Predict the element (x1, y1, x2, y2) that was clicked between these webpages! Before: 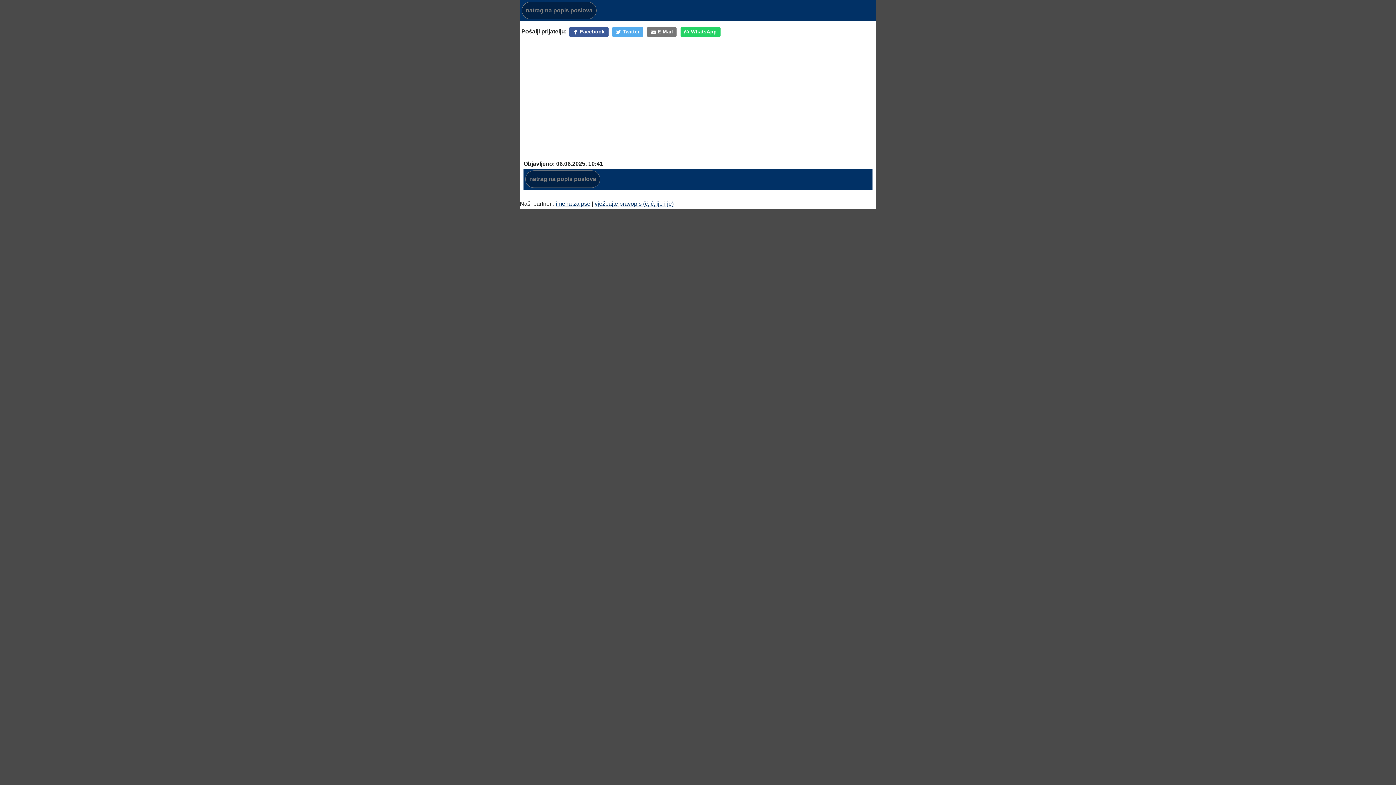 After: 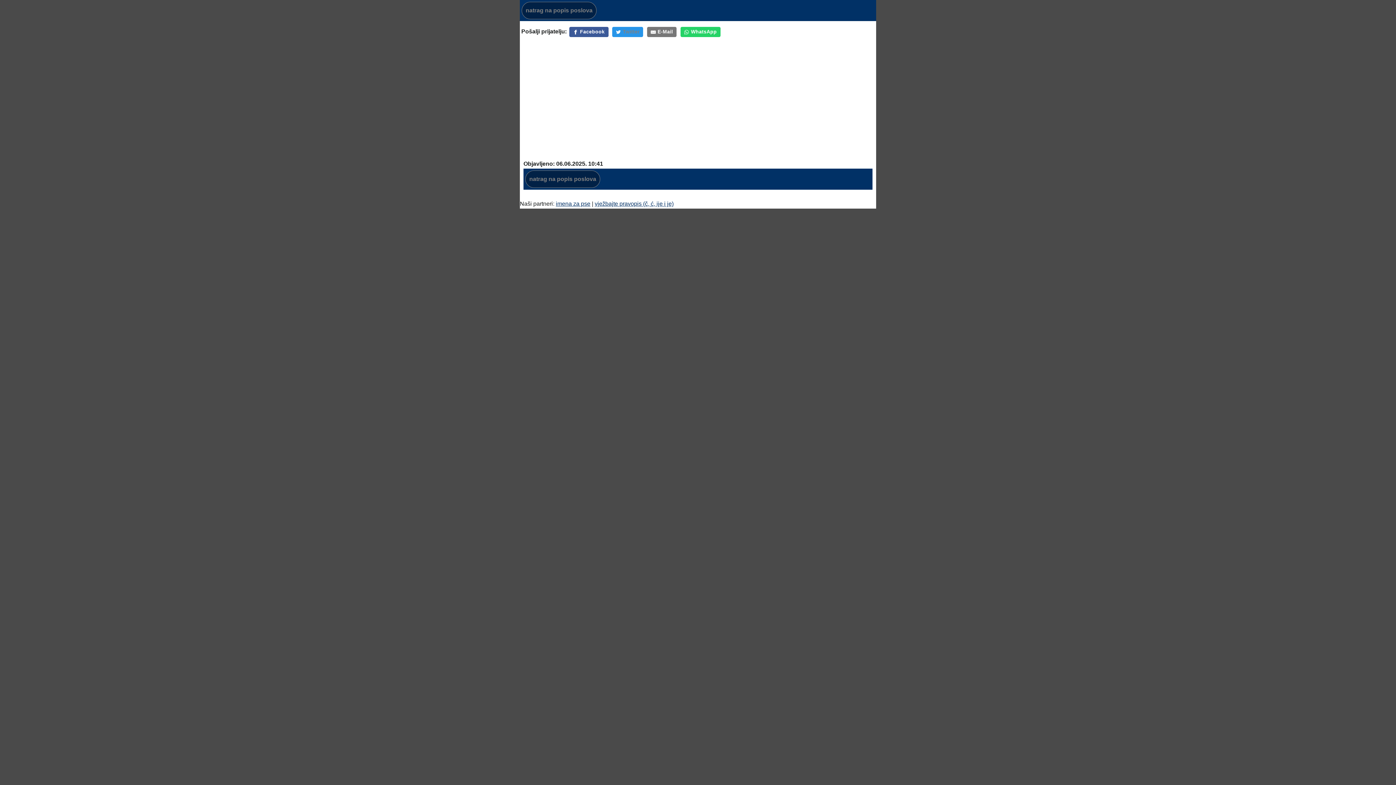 Action: bbox: (612, 26, 643, 37) label: Twitter